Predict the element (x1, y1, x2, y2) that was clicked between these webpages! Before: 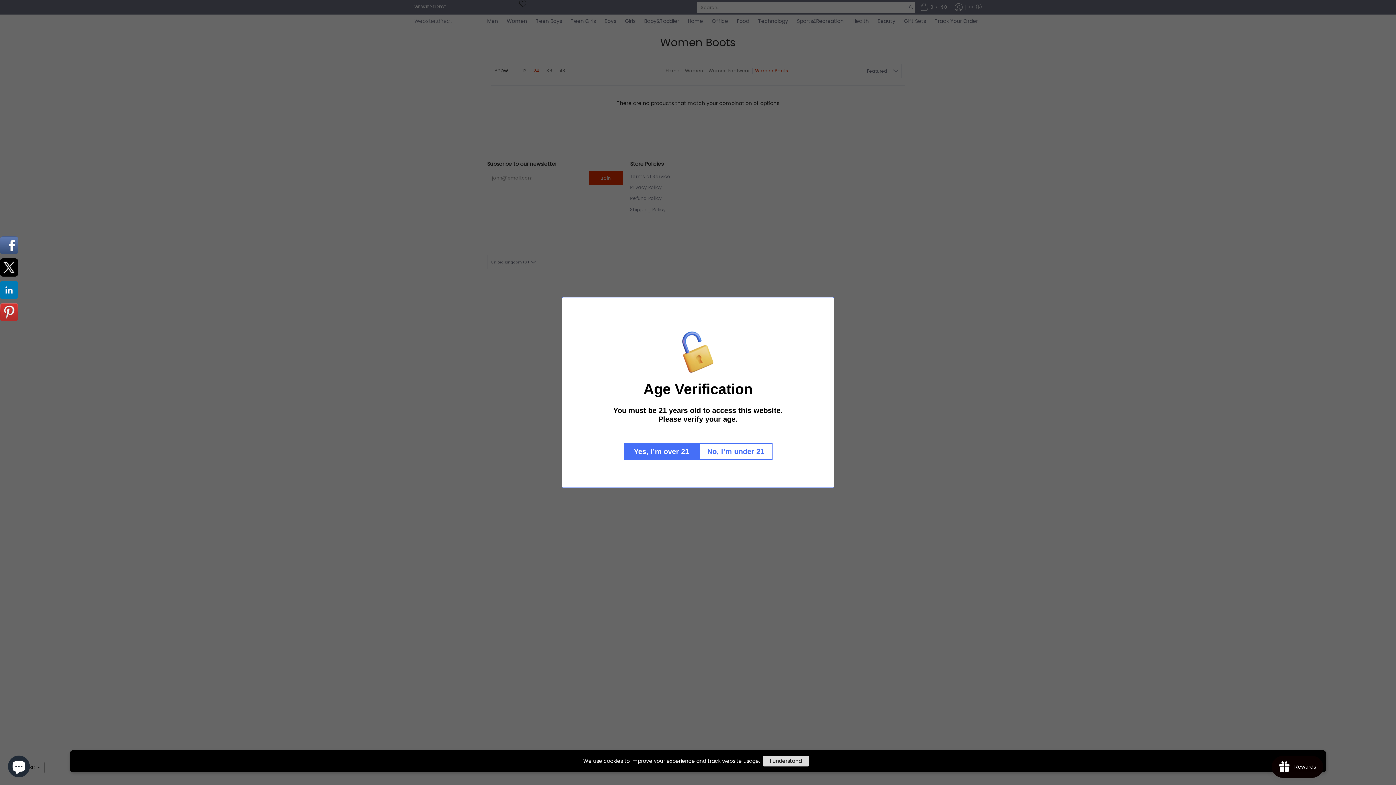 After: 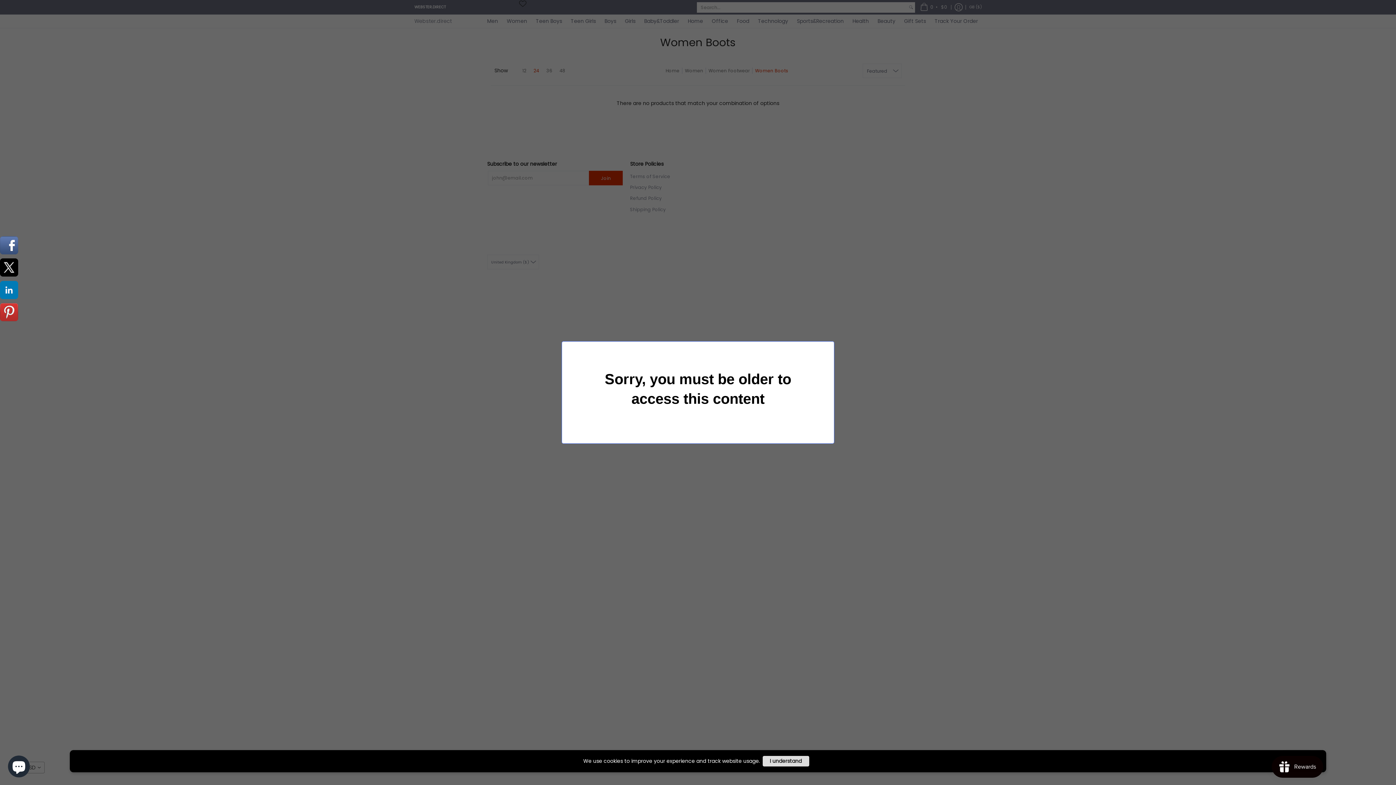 Action: label: No, I’m under 21 bbox: (699, 443, 772, 460)